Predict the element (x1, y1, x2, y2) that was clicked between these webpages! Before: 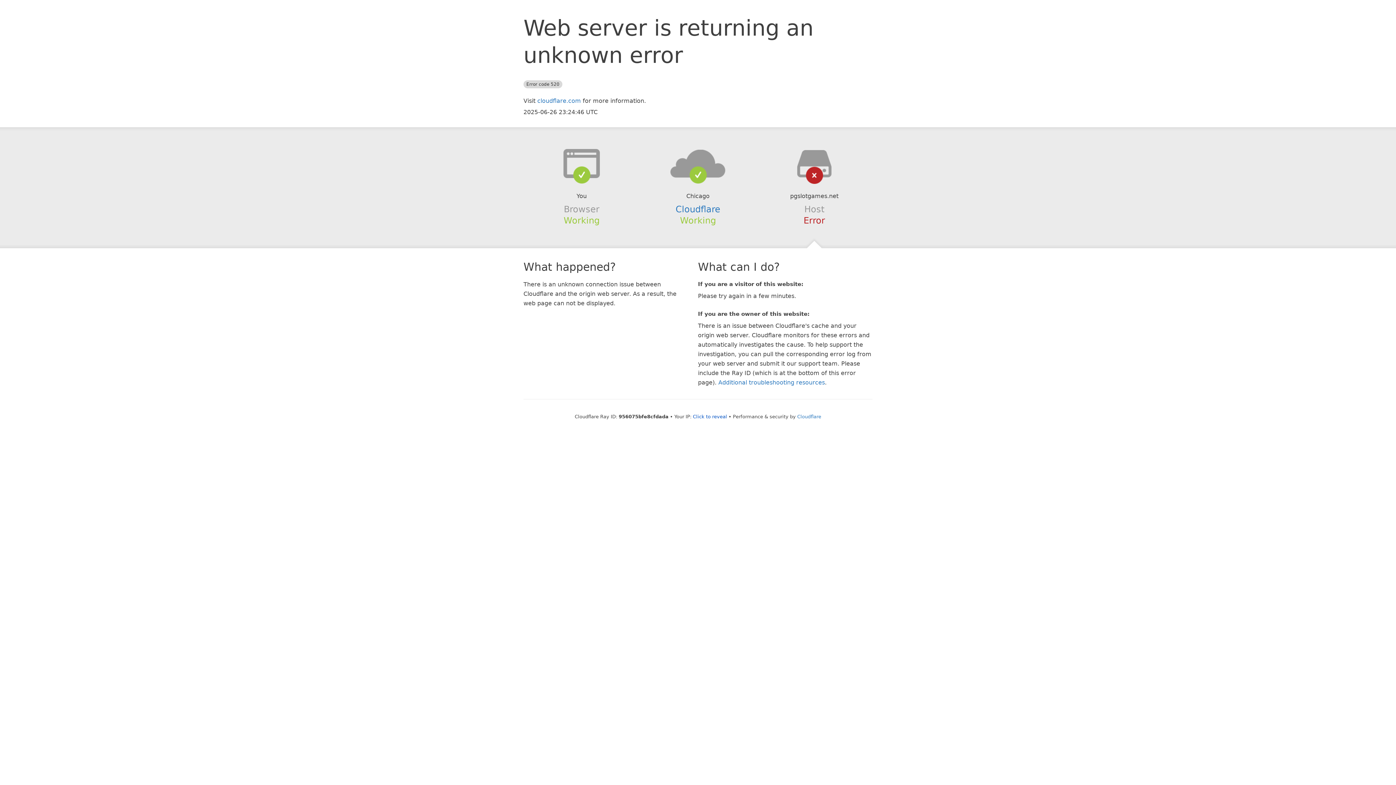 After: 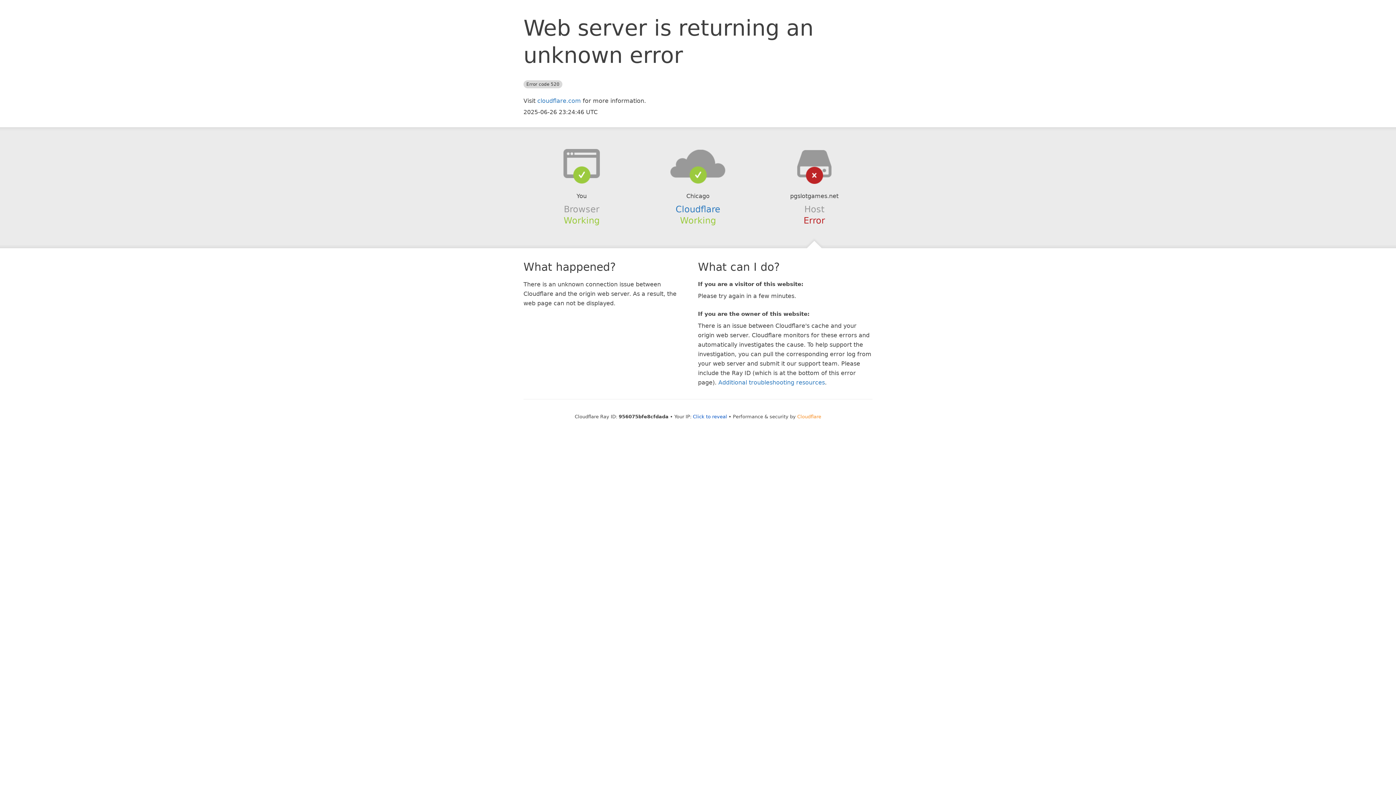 Action: bbox: (797, 414, 821, 419) label: Cloudflare